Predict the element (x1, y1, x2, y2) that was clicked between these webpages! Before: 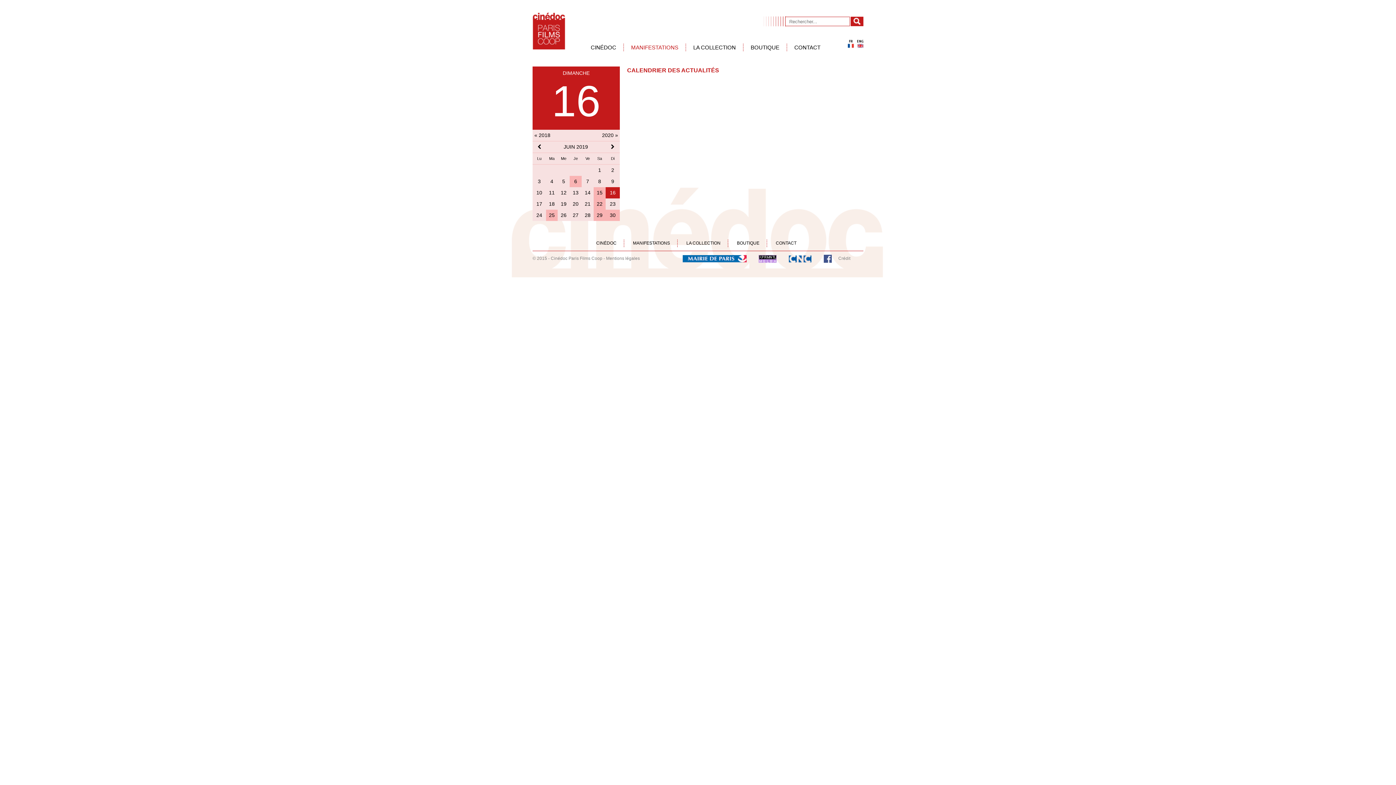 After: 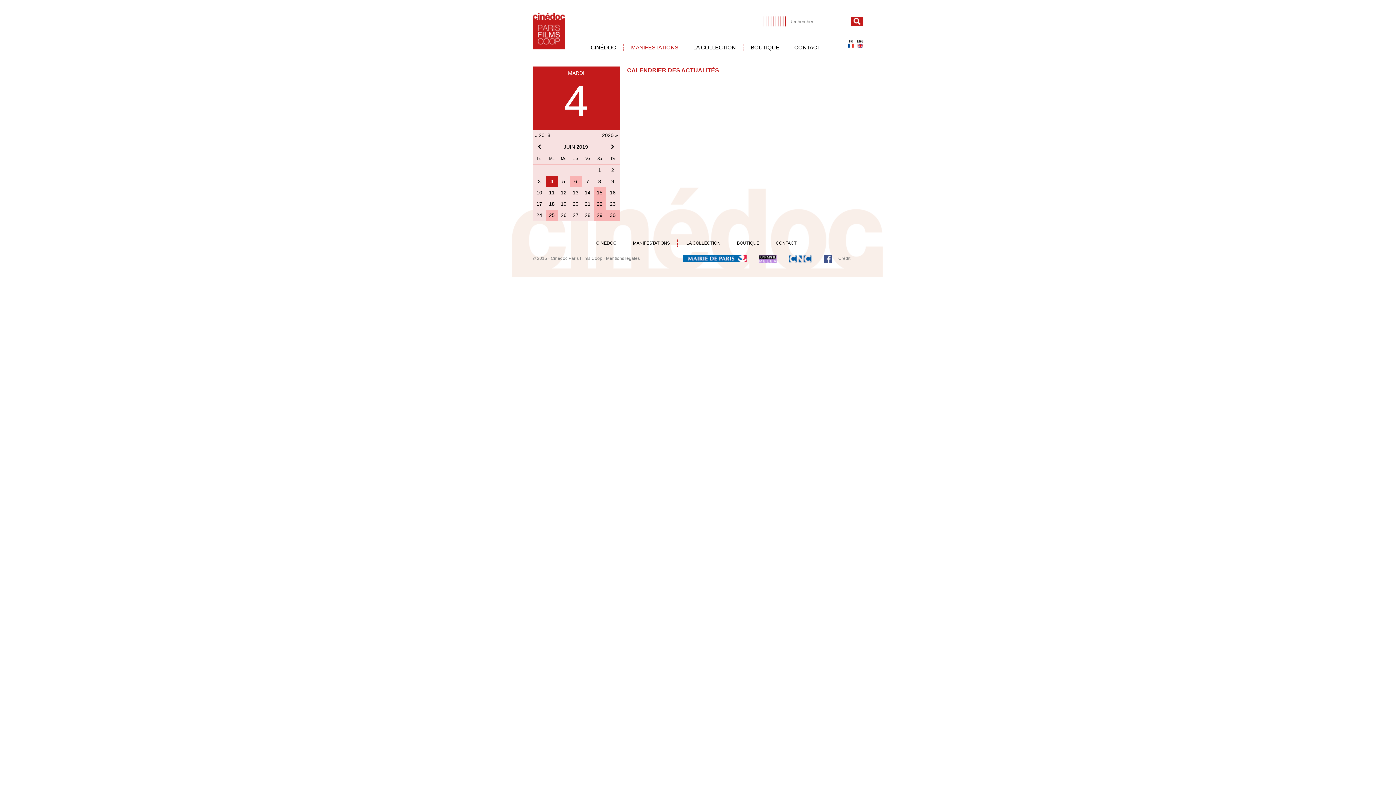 Action: label: 4 bbox: (550, 178, 553, 184)